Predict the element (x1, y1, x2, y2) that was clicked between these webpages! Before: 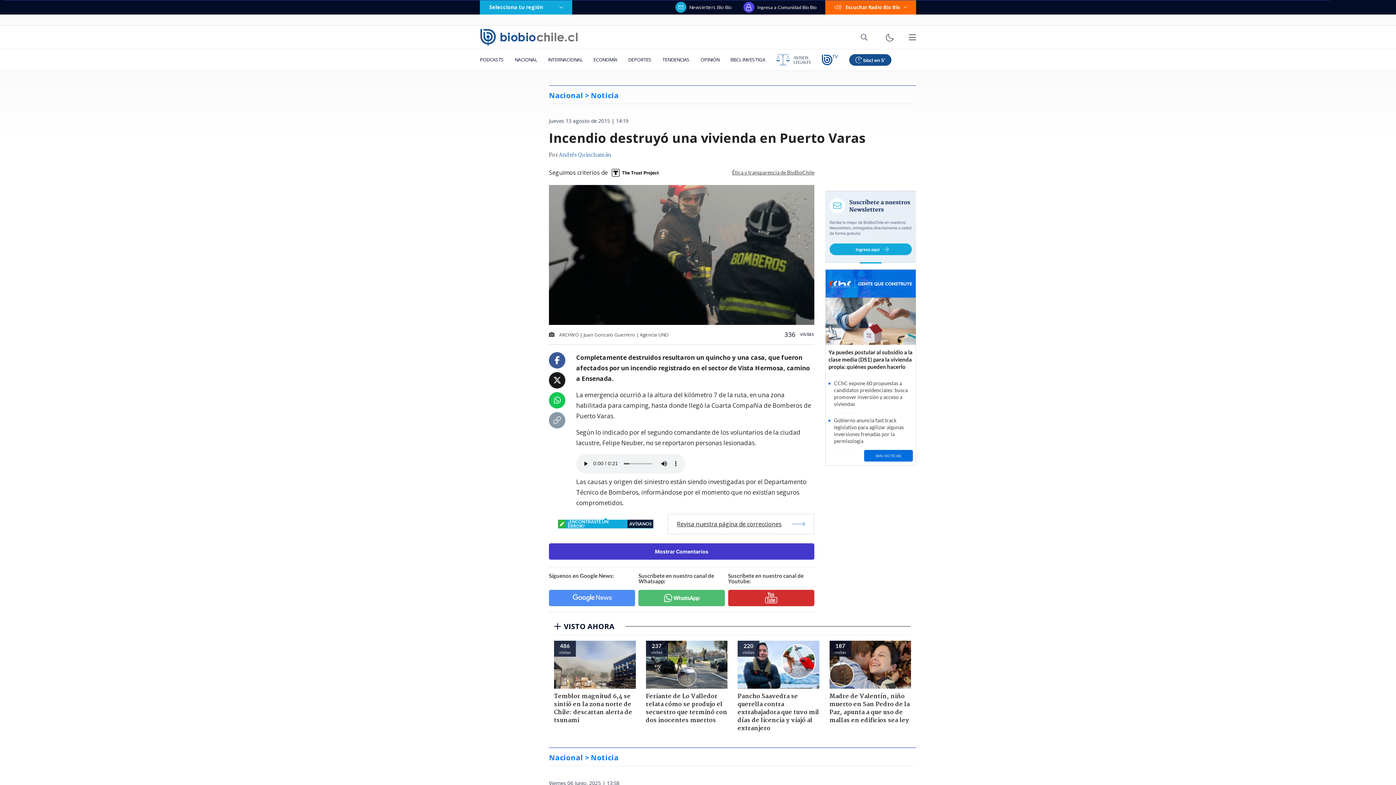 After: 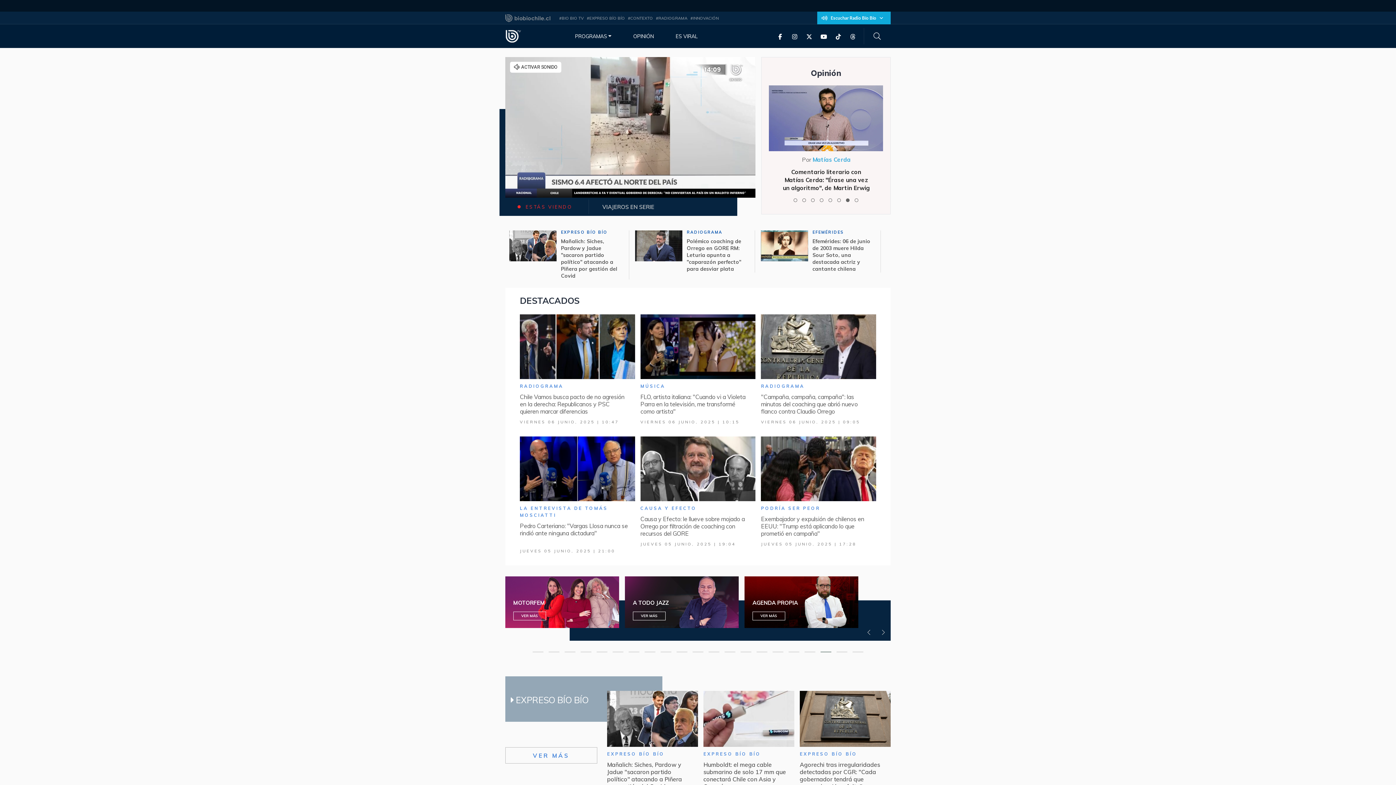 Action: bbox: (816, 49, 844, 70)